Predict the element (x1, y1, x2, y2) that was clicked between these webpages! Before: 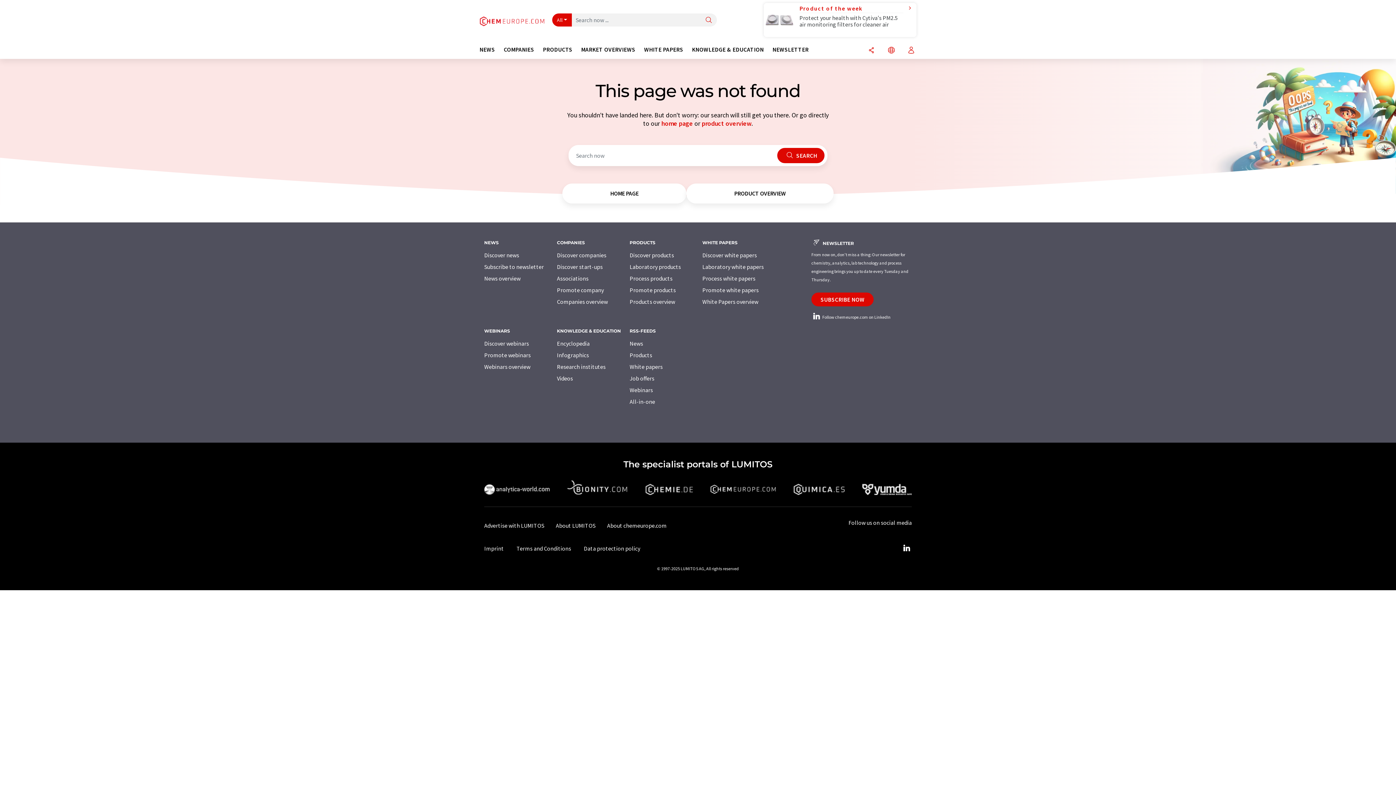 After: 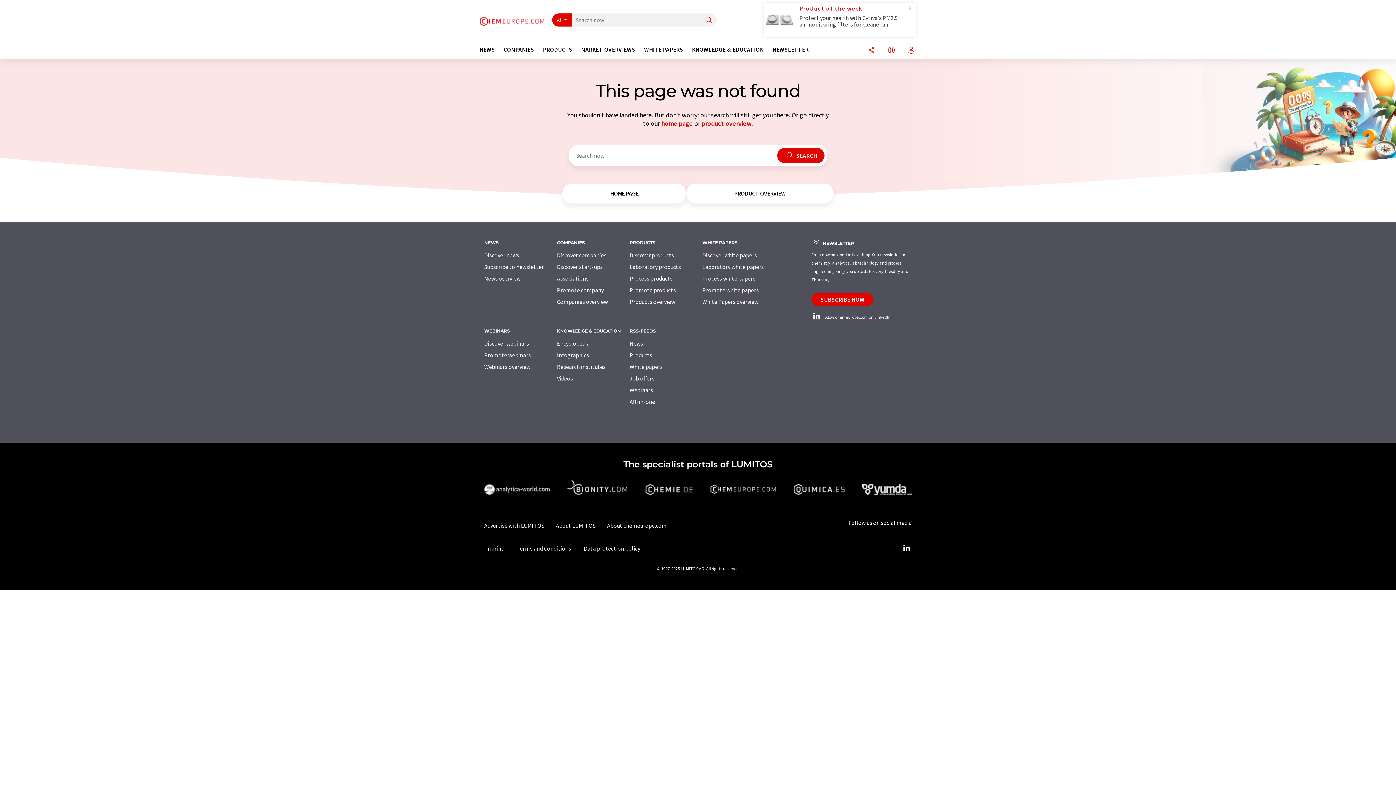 Action: label: Advertise with LUMITOS bbox: (484, 522, 544, 529)